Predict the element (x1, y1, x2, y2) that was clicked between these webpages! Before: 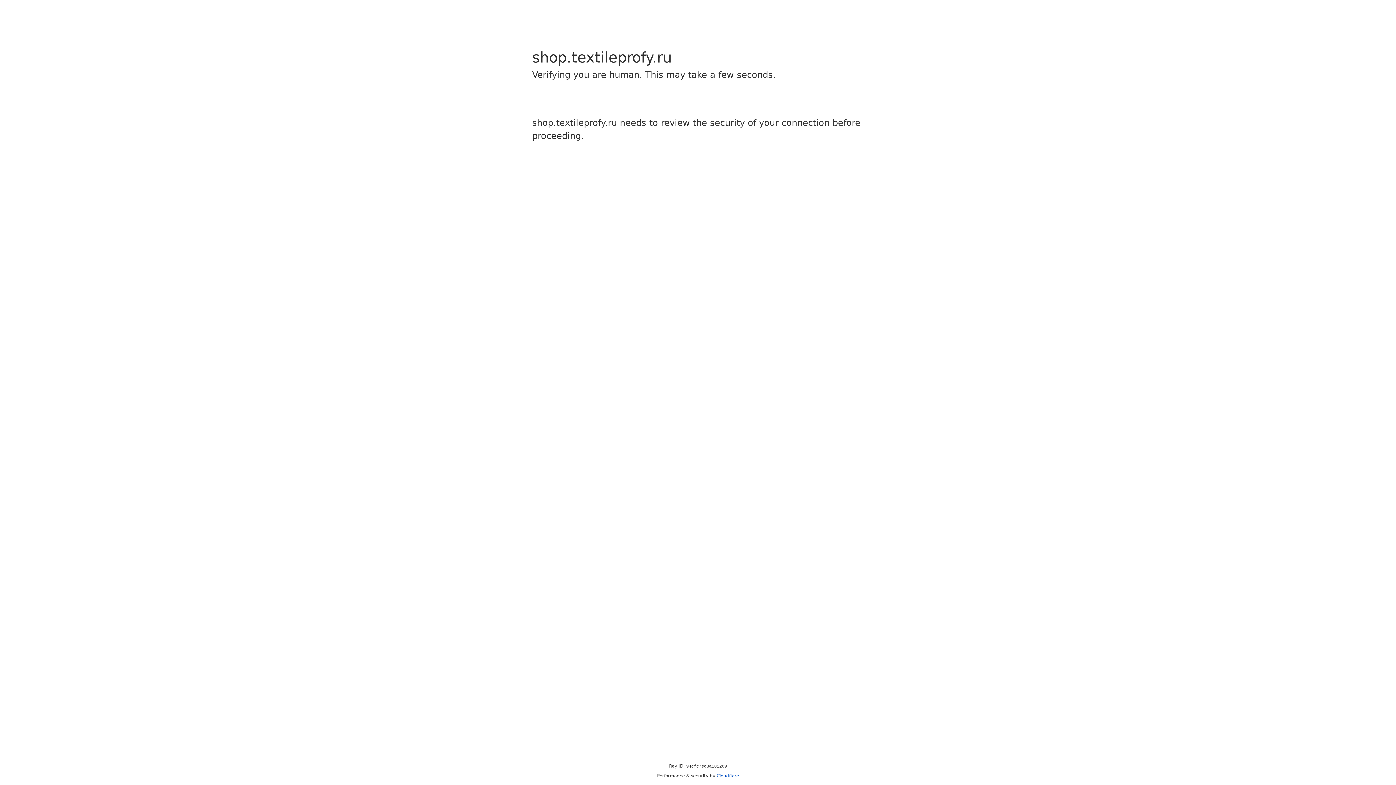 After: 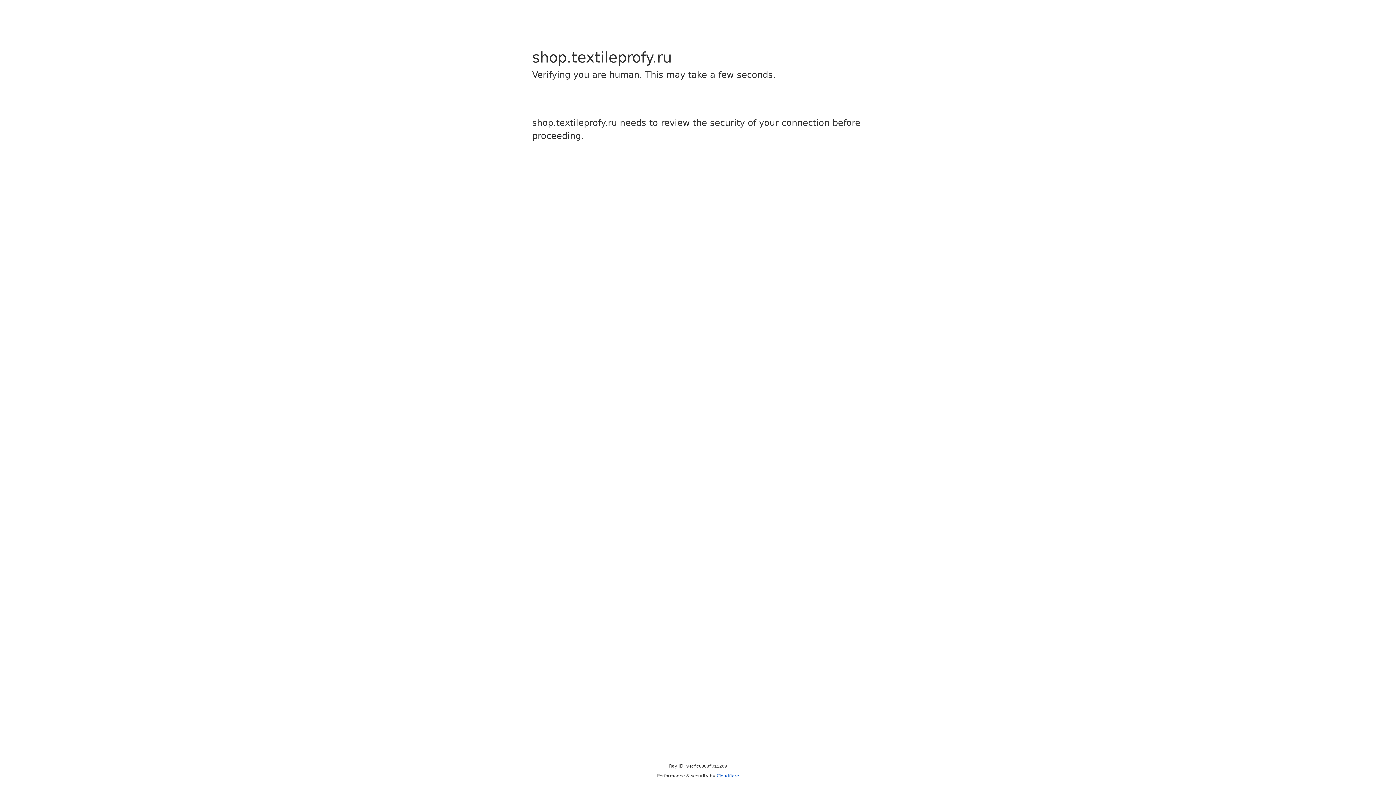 Action: bbox: (716, 773, 739, 778) label: Cloudflare